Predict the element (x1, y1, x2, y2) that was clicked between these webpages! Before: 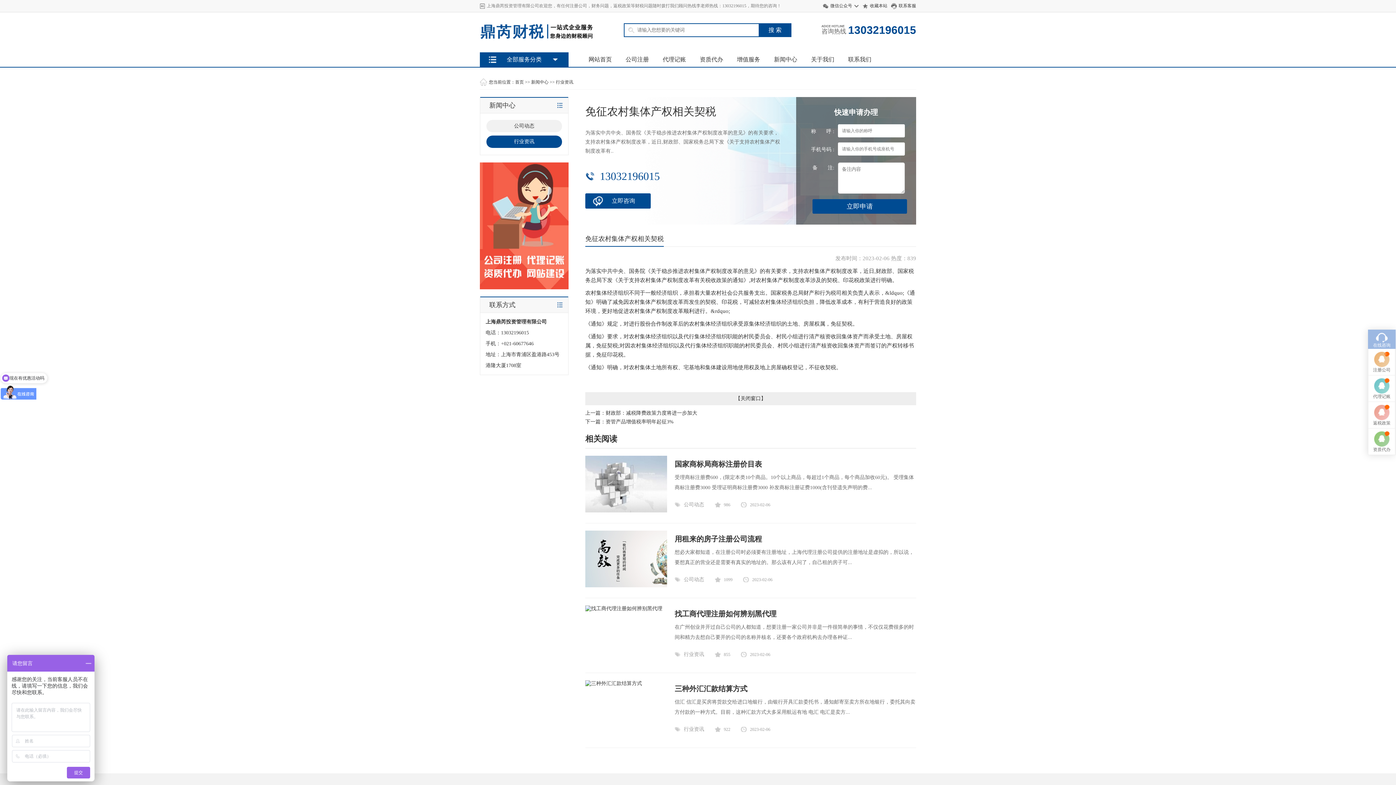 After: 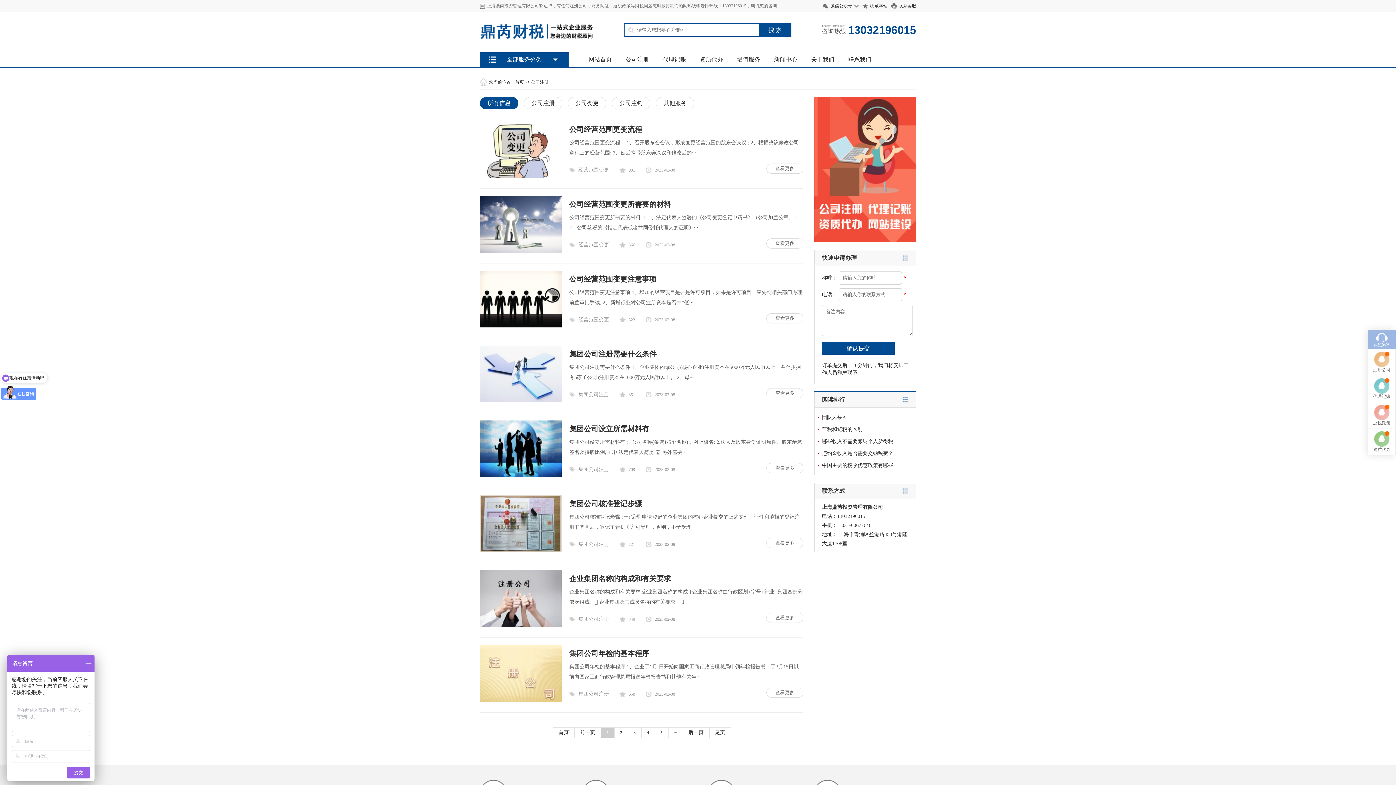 Action: bbox: (618, 52, 656, 66) label: 公司注册